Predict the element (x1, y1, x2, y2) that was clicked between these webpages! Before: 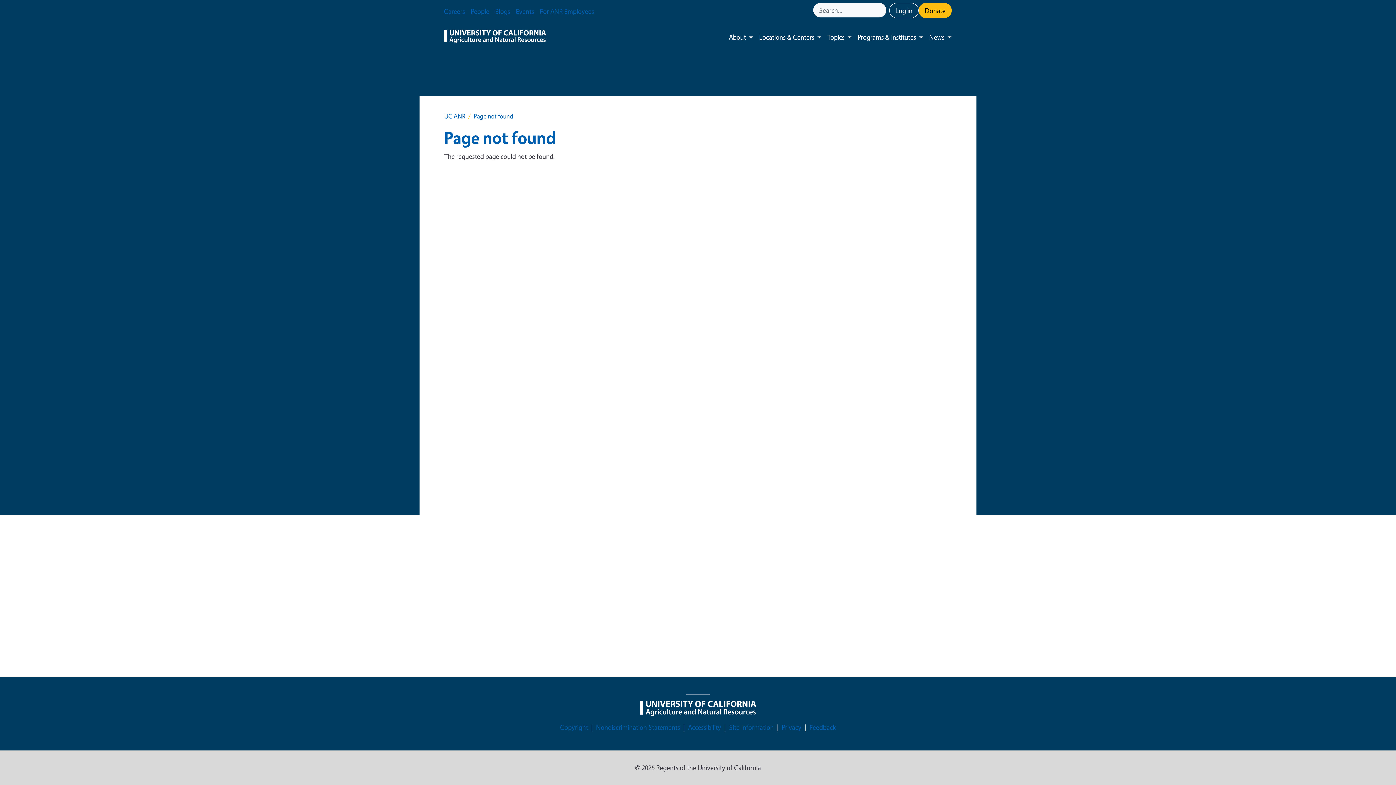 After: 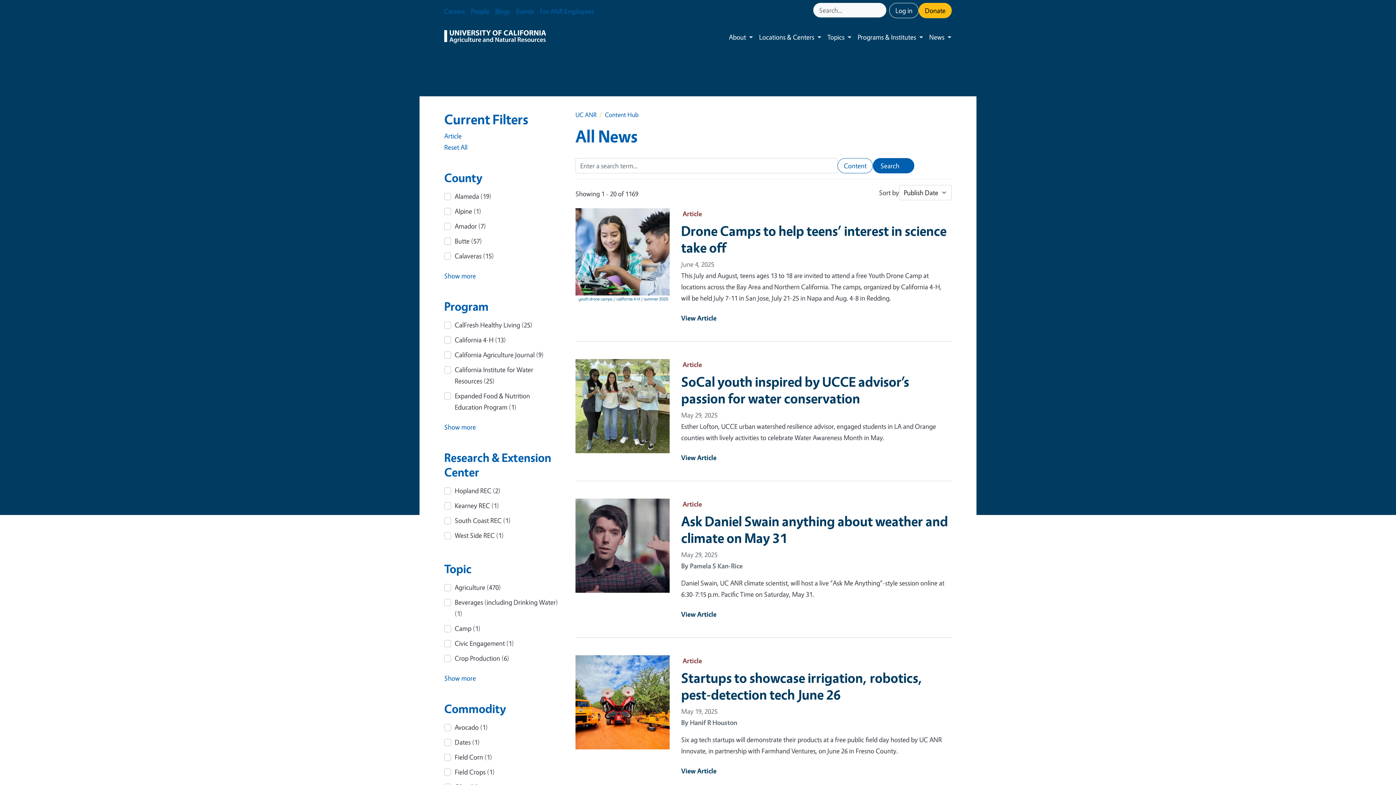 Action: bbox: (923, 25, 947, 48) label: News